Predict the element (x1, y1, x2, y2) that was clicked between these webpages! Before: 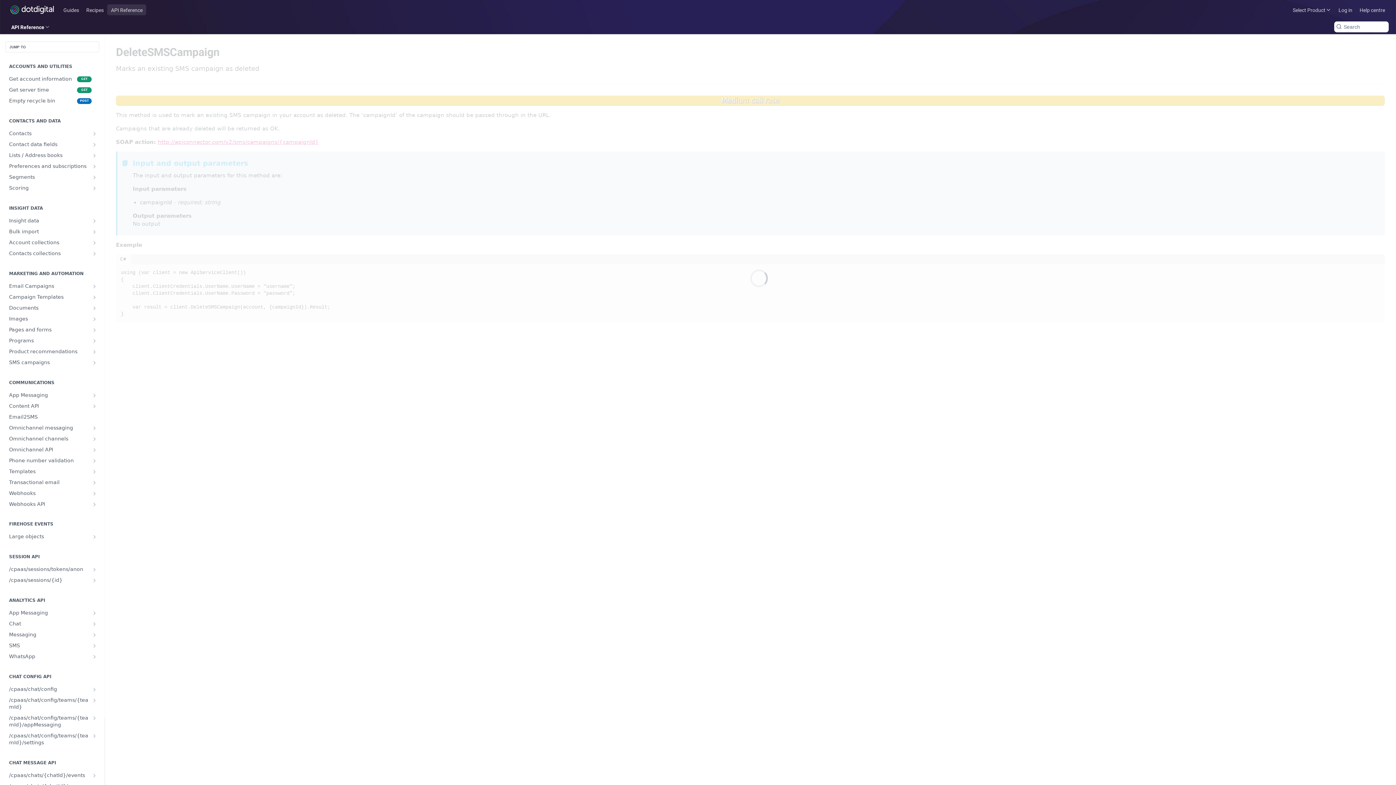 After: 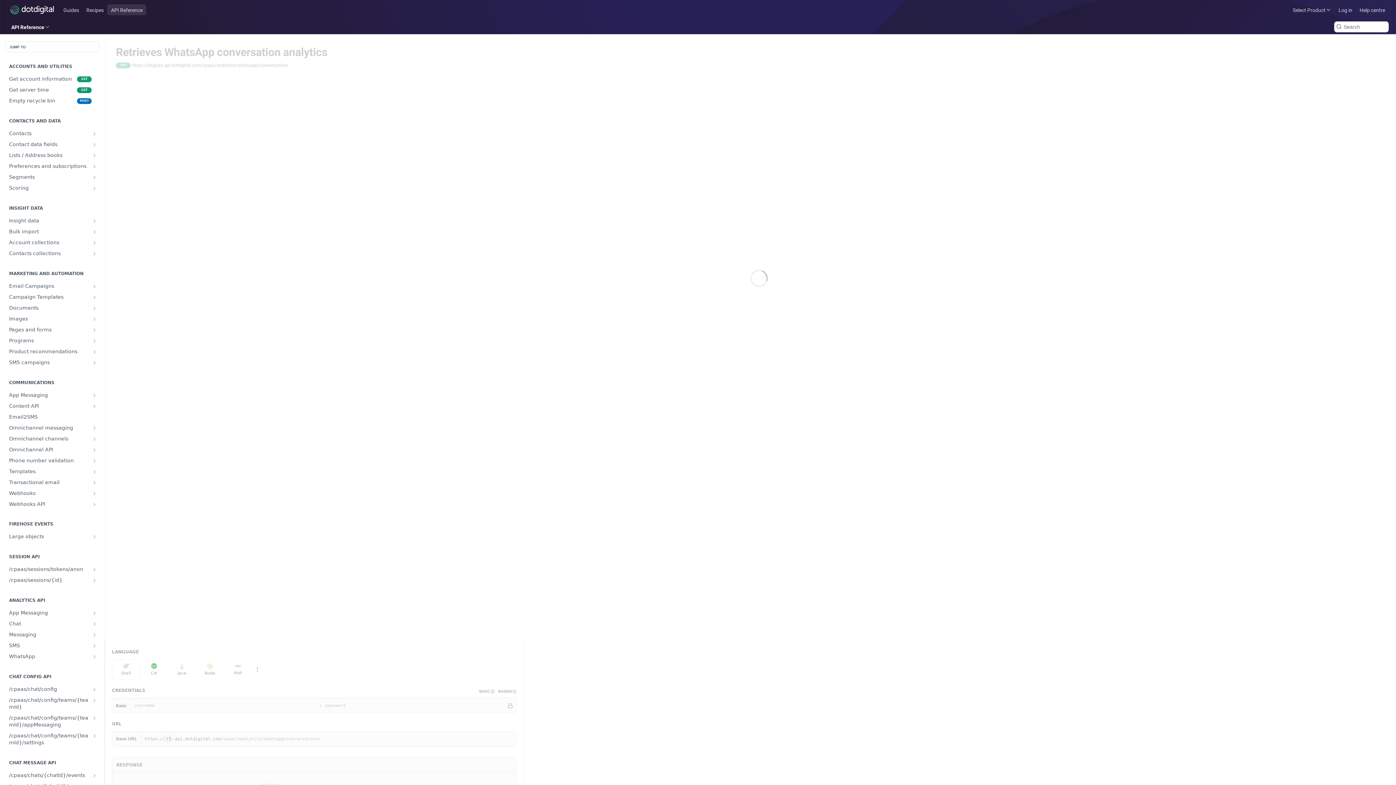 Action: bbox: (5, 651, 99, 662) label: WhatsApp